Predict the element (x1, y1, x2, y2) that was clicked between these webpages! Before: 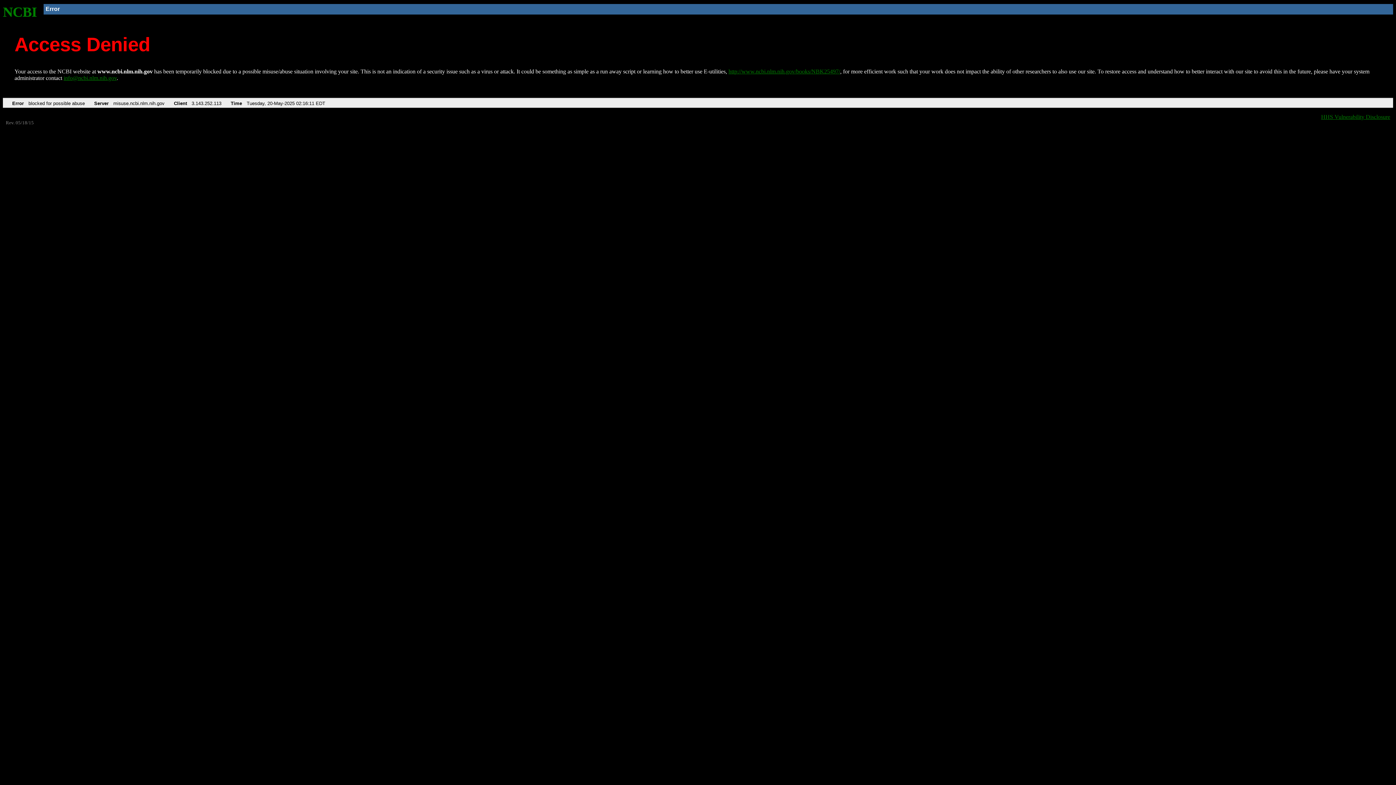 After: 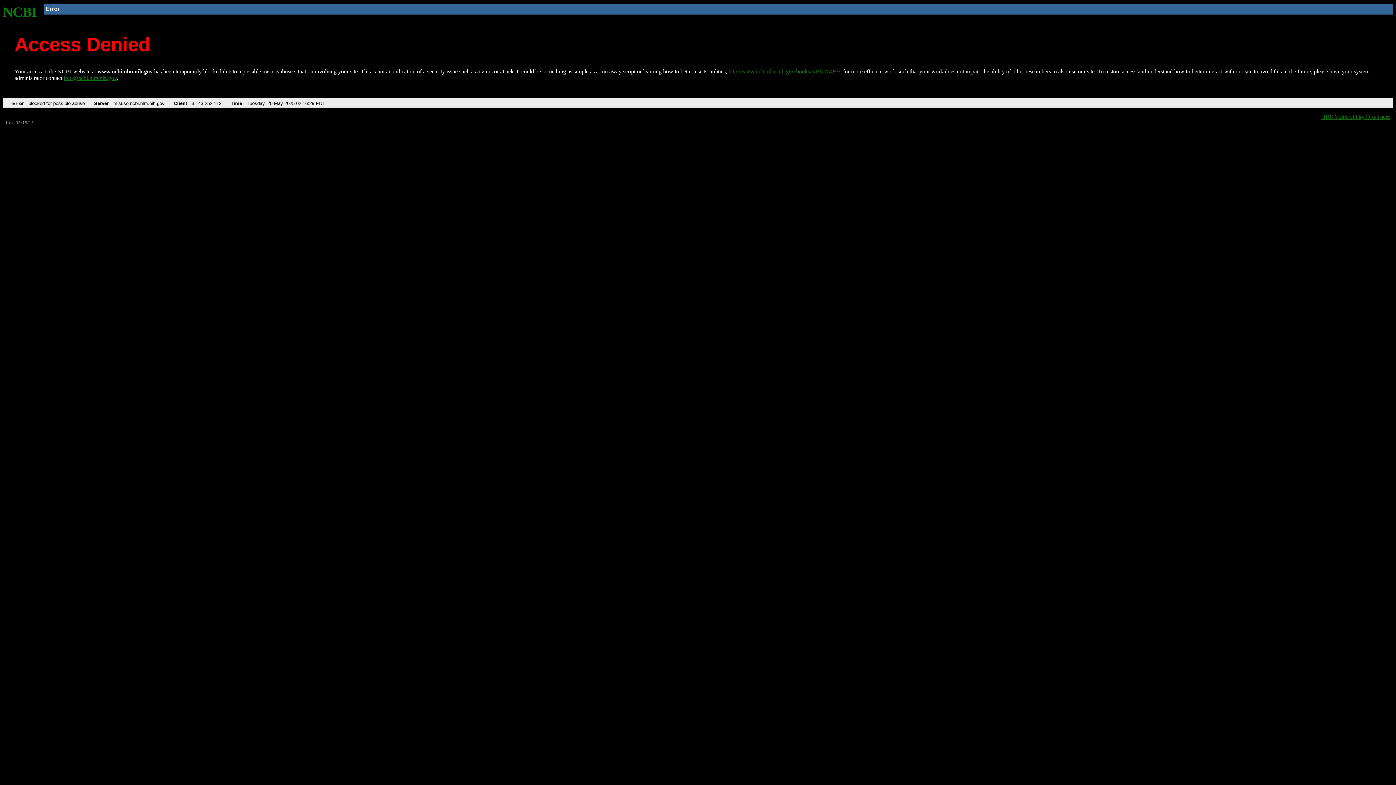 Action: bbox: (2, 4, 37, 19) label: NCBI